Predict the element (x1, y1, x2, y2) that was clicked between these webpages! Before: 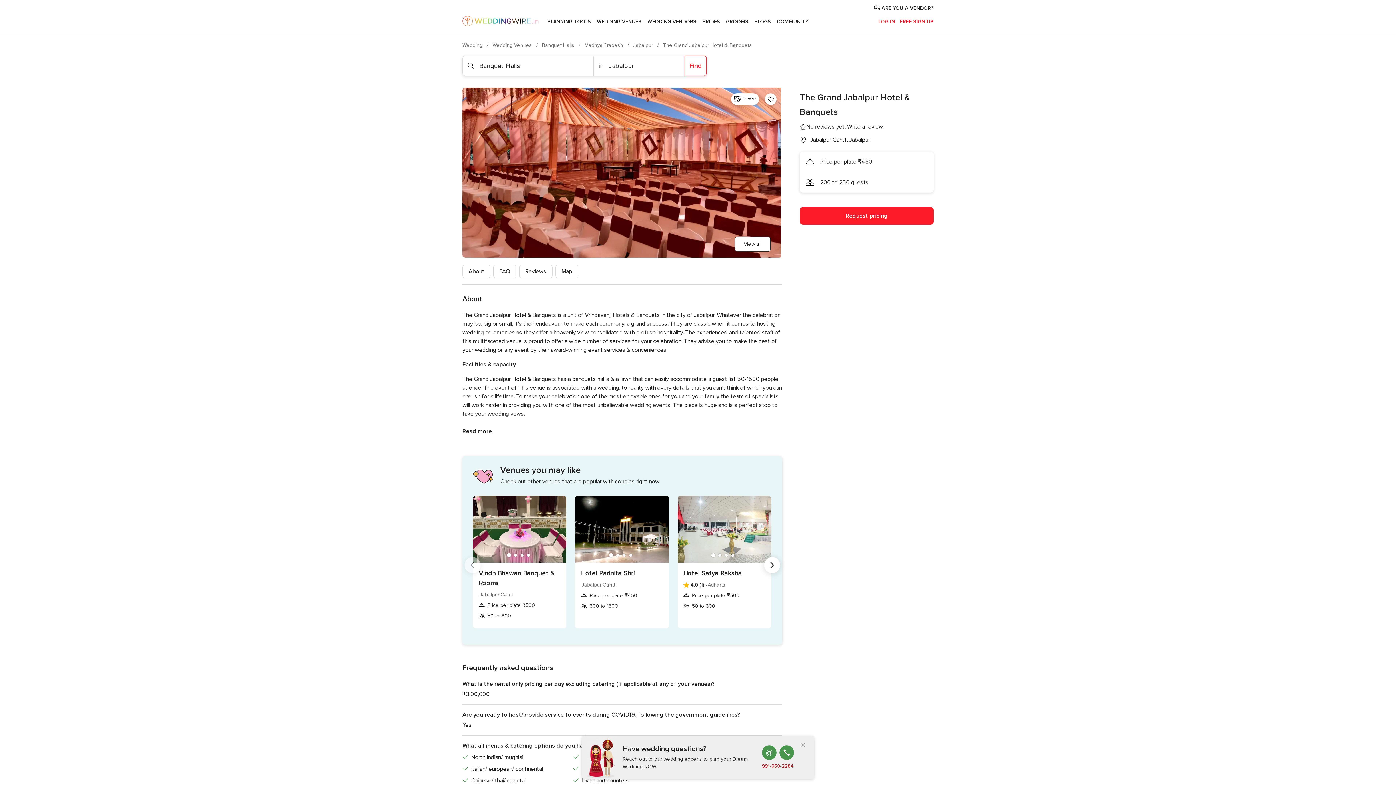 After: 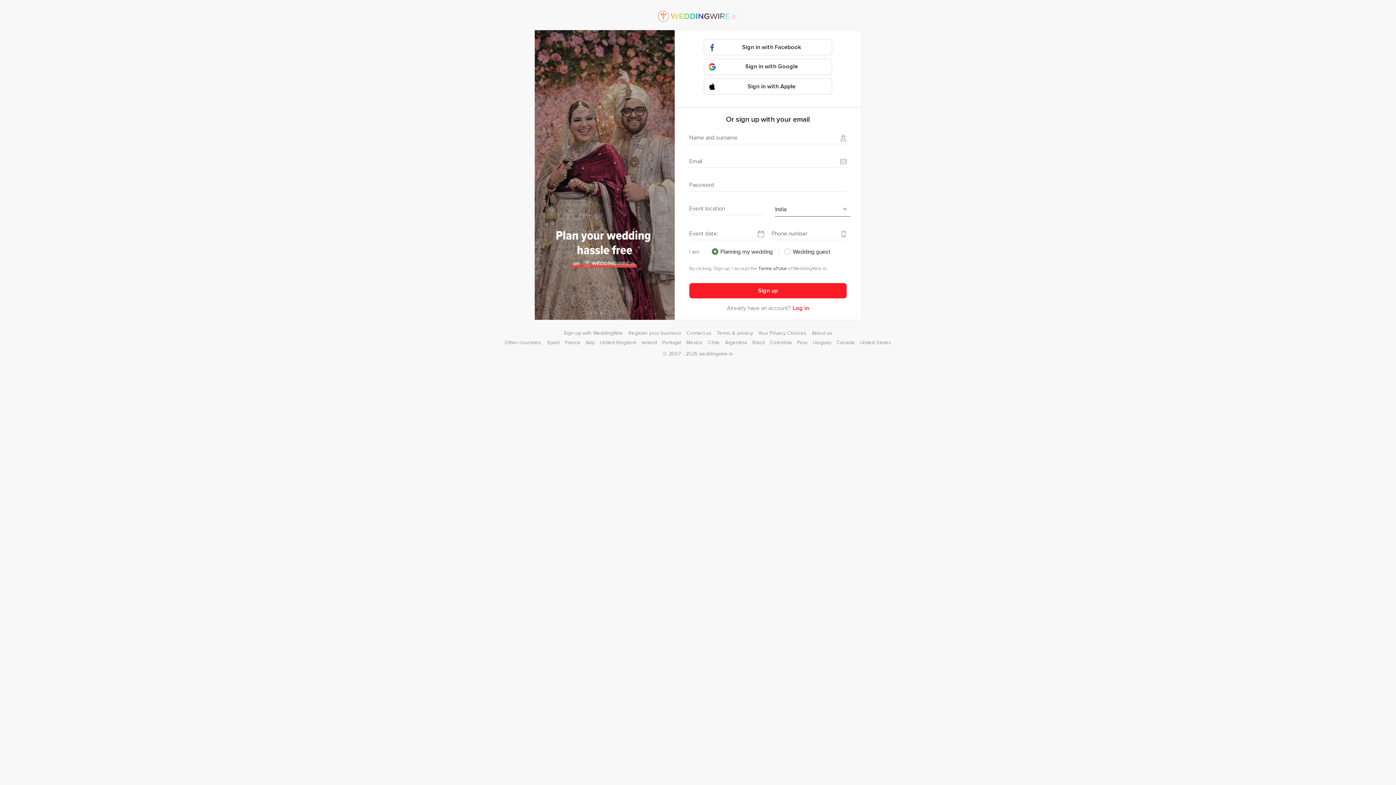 Action: bbox: (900, 18, 933, 24) label: FREE SIGN UP